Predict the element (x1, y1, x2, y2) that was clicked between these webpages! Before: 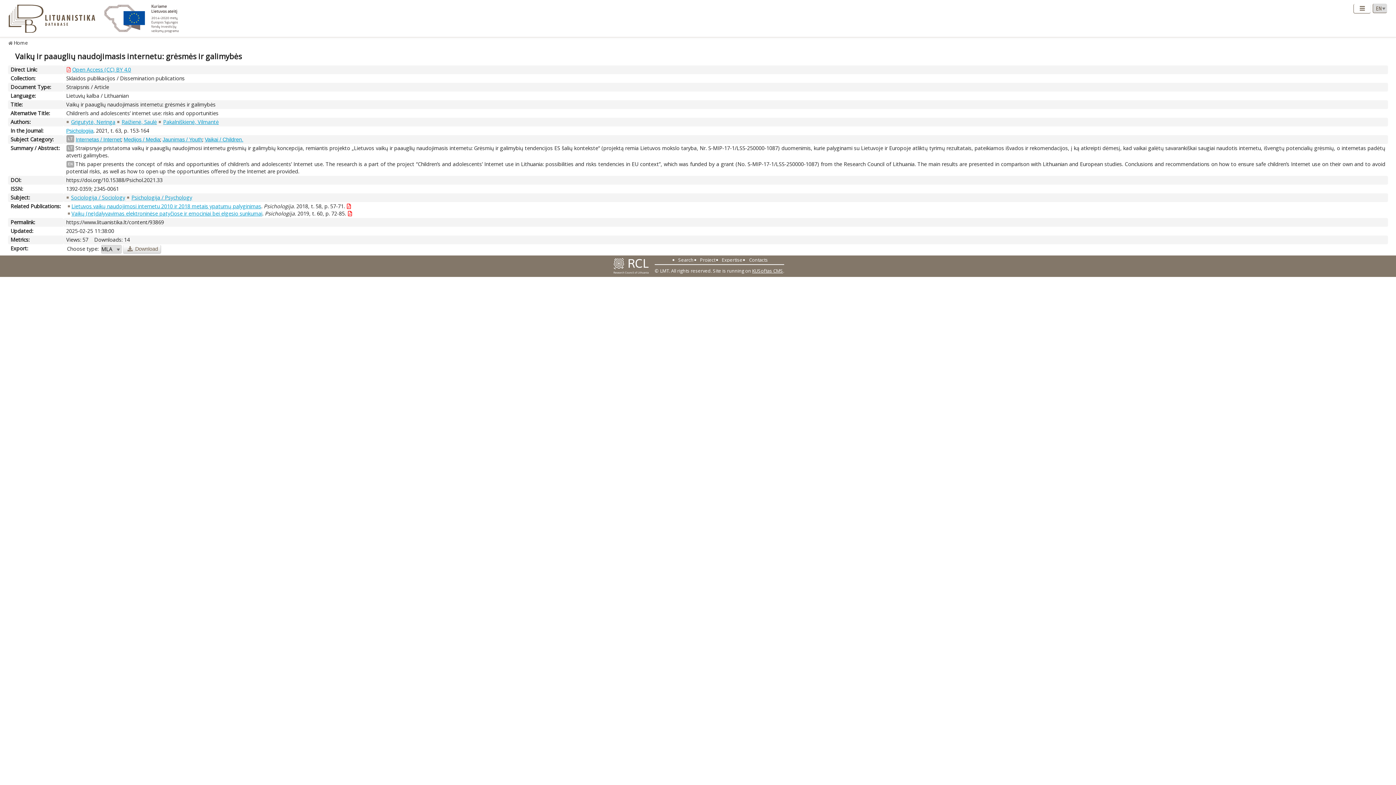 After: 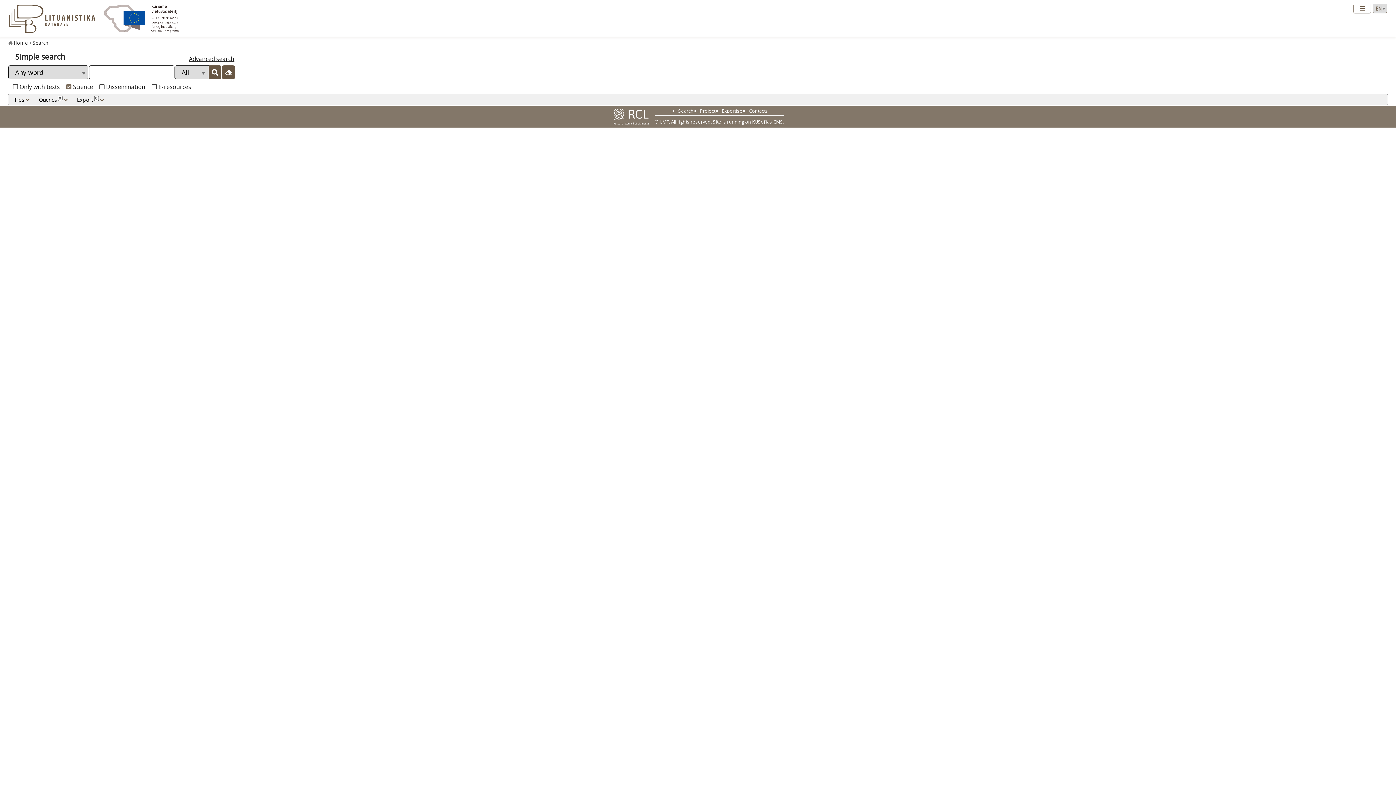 Action: label: Search bbox: (678, 256, 693, 263)